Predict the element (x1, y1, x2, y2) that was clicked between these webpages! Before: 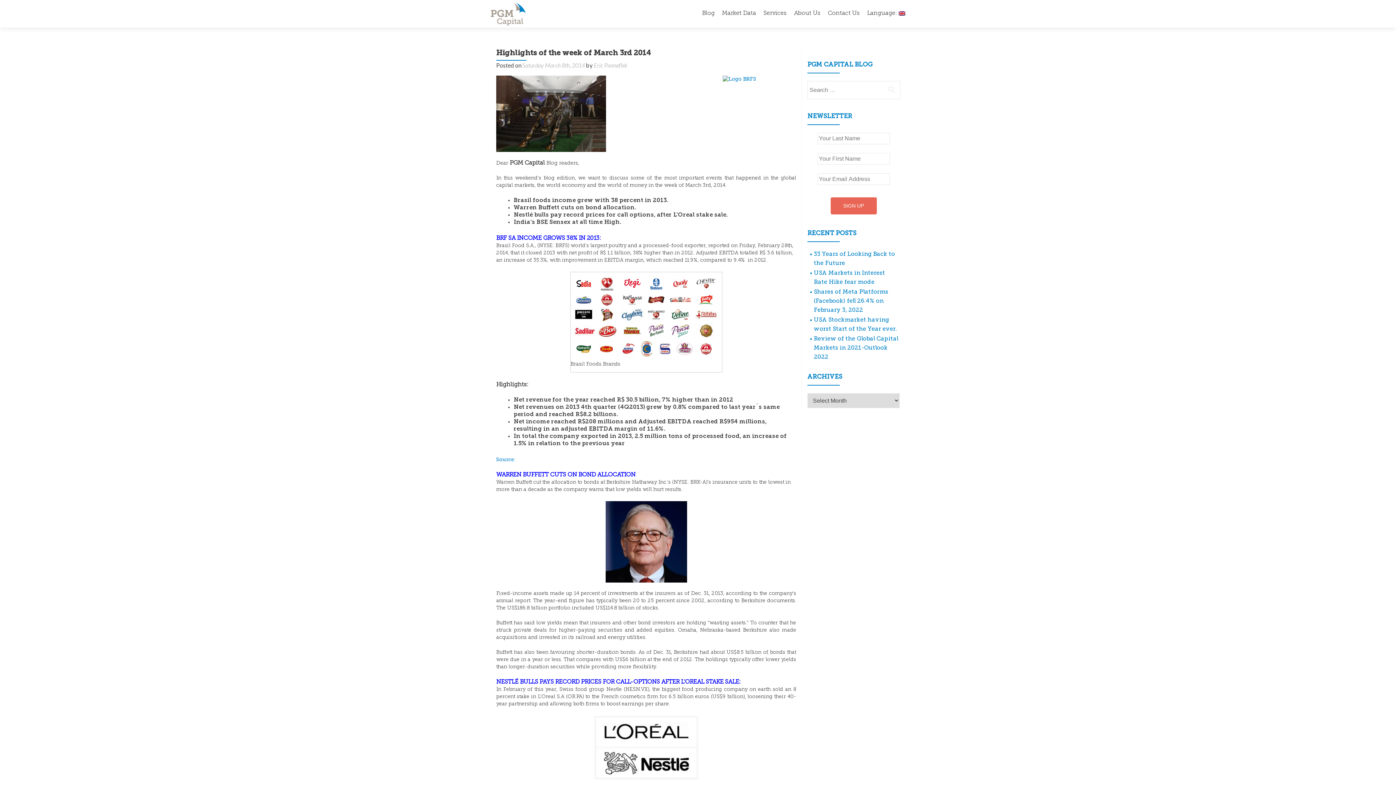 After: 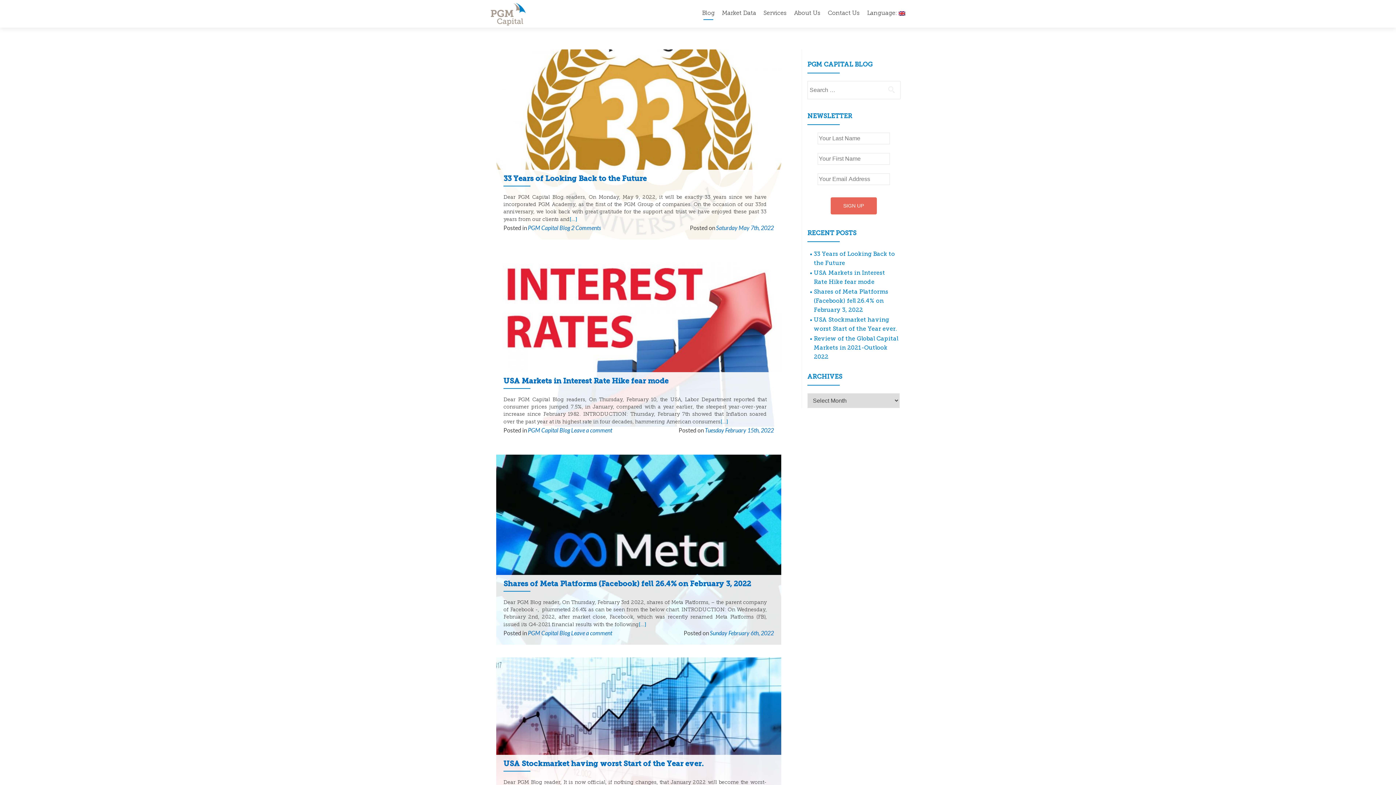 Action: label: Blog bbox: (702, 7, 714, 20)